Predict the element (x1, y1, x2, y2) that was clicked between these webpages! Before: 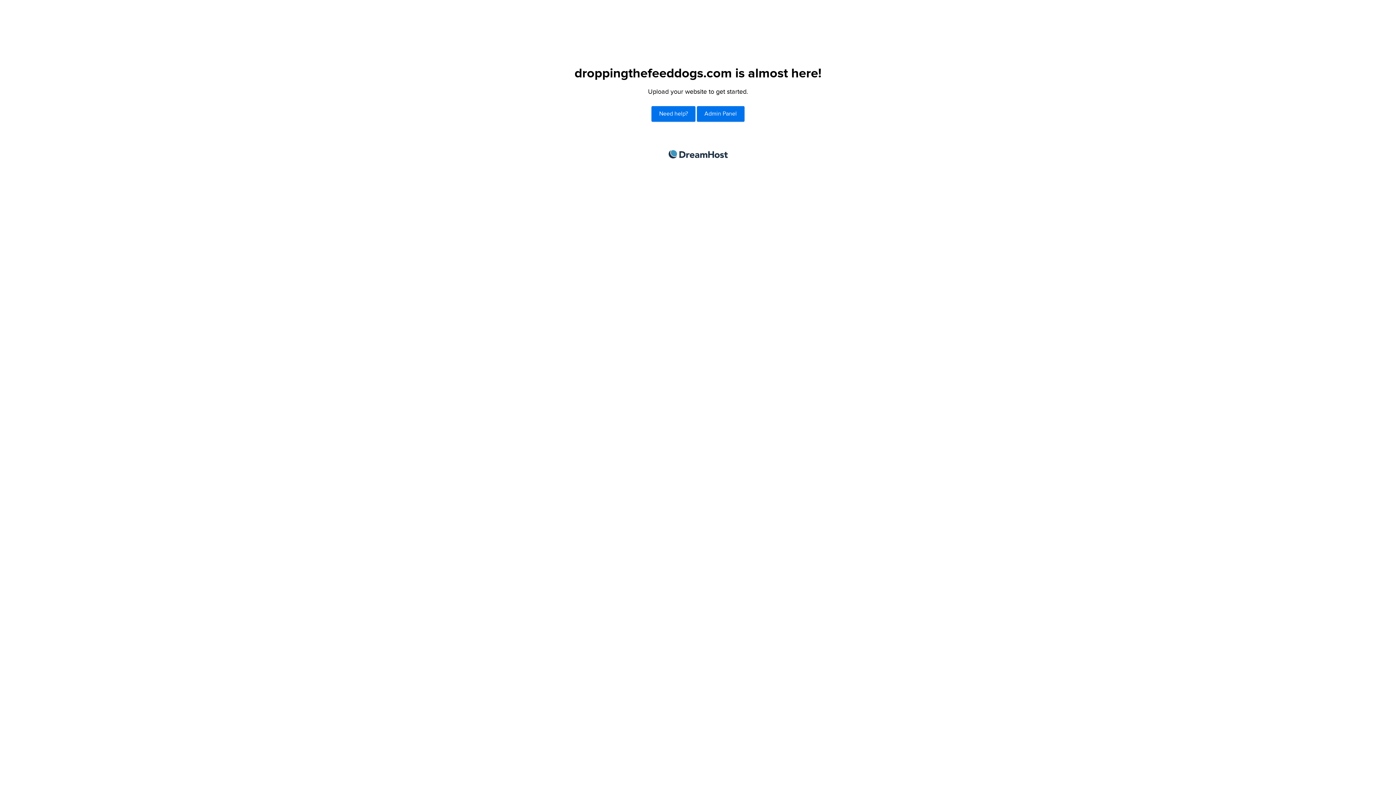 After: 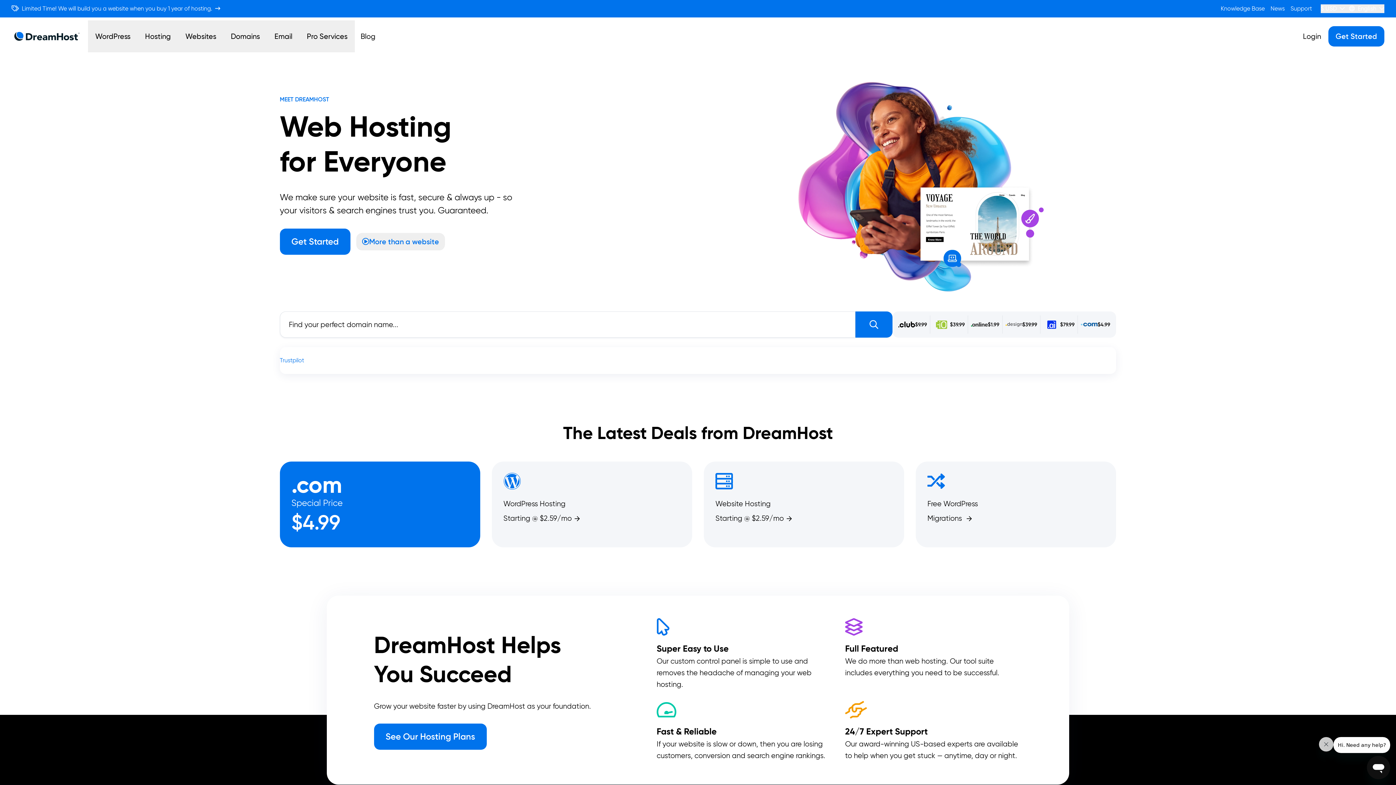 Action: bbox: (668, 150, 727, 158) label: DreamHost